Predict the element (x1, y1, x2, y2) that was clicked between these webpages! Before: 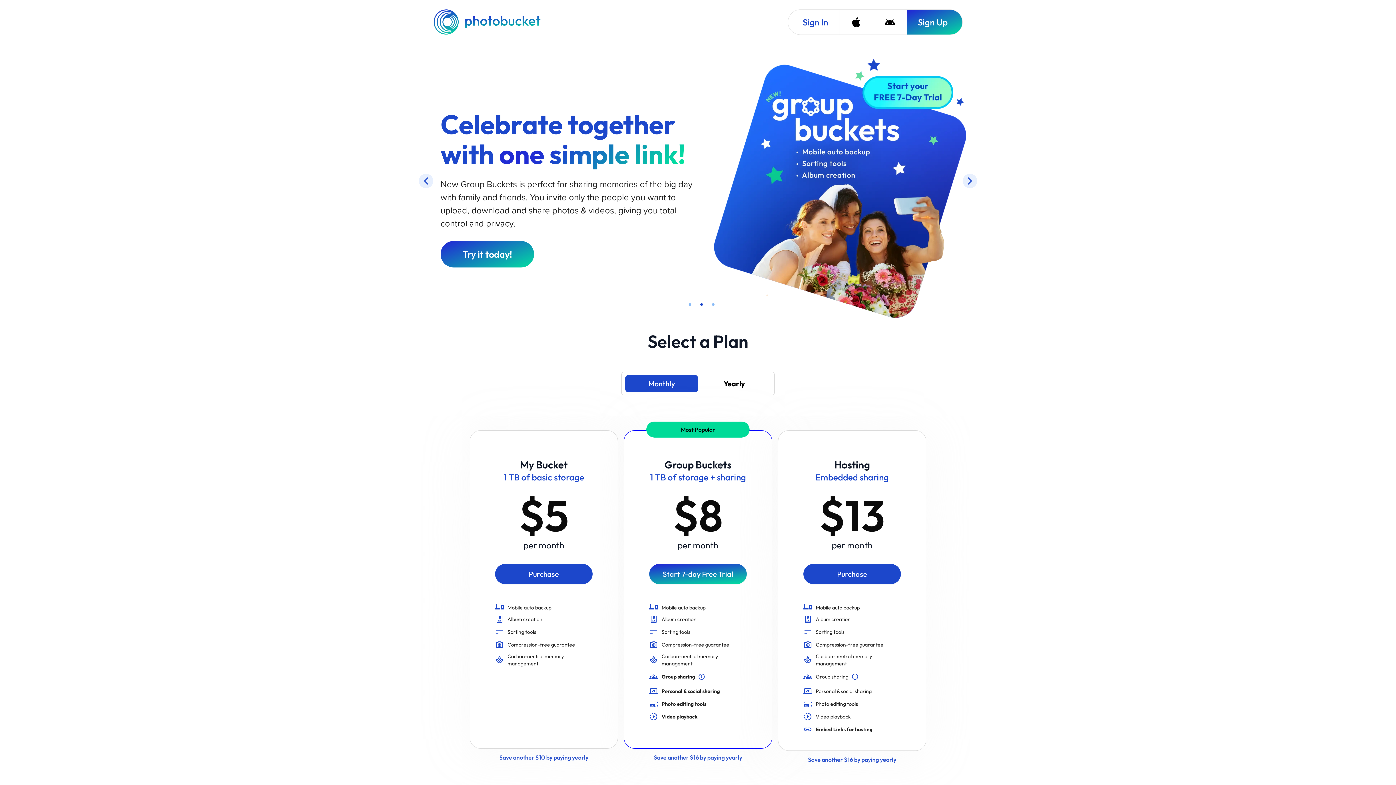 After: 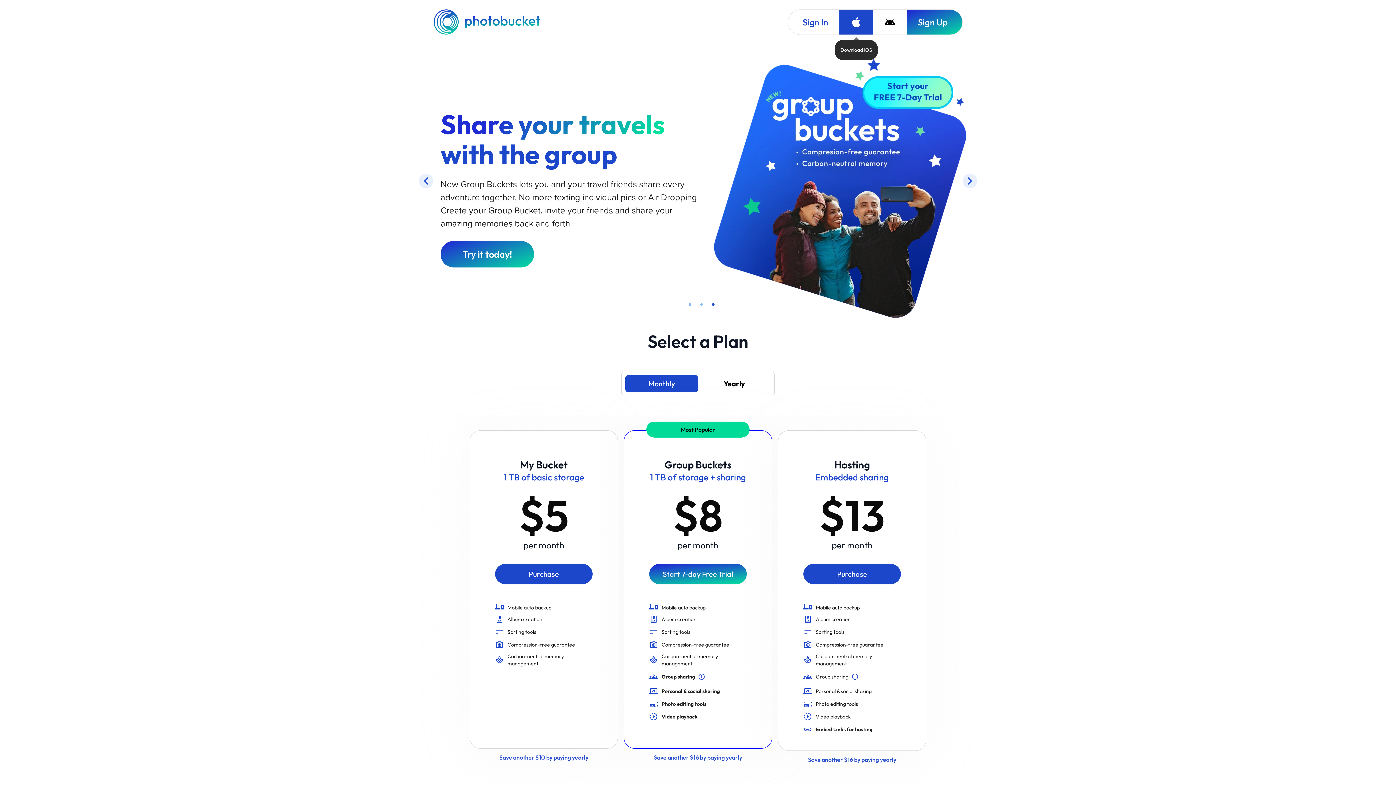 Action: bbox: (839, 9, 873, 34) label: Download iOS